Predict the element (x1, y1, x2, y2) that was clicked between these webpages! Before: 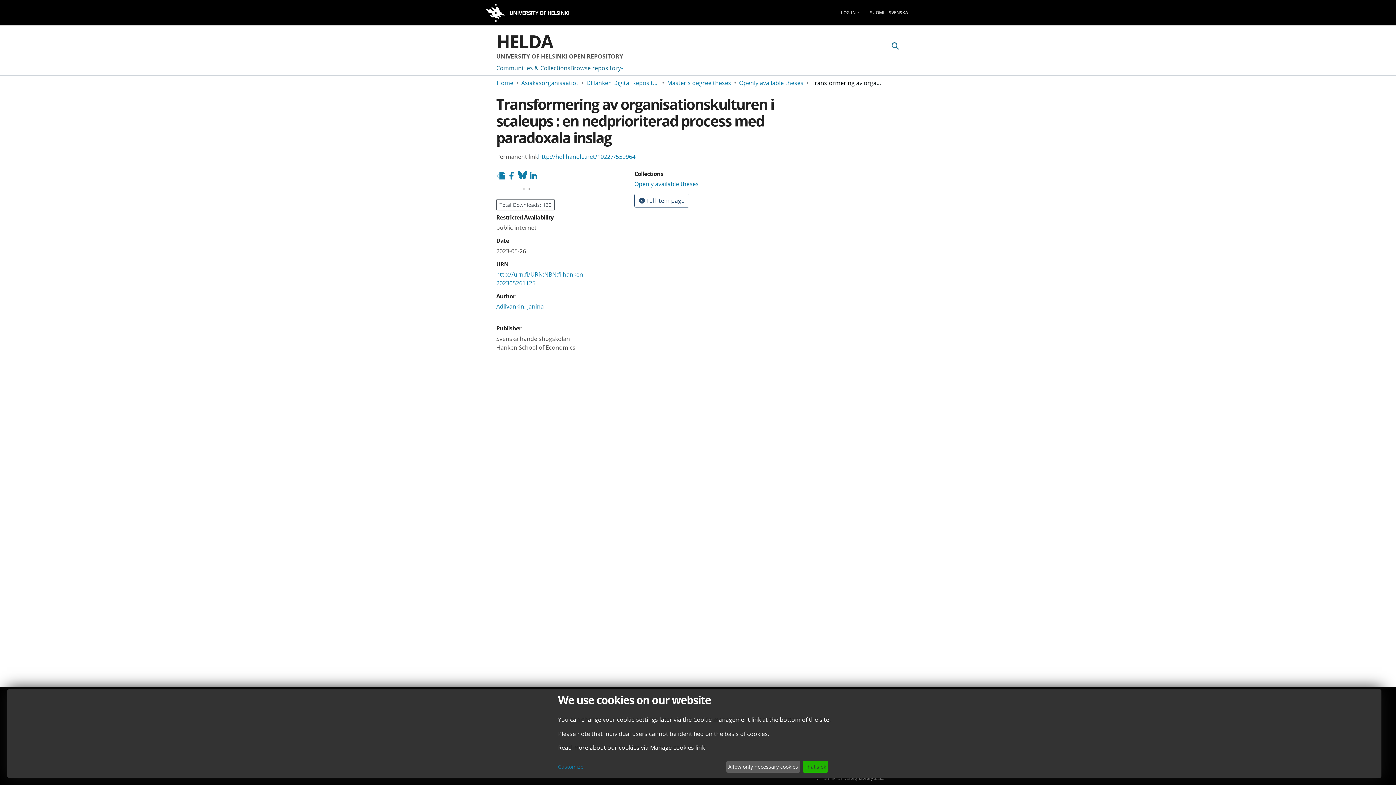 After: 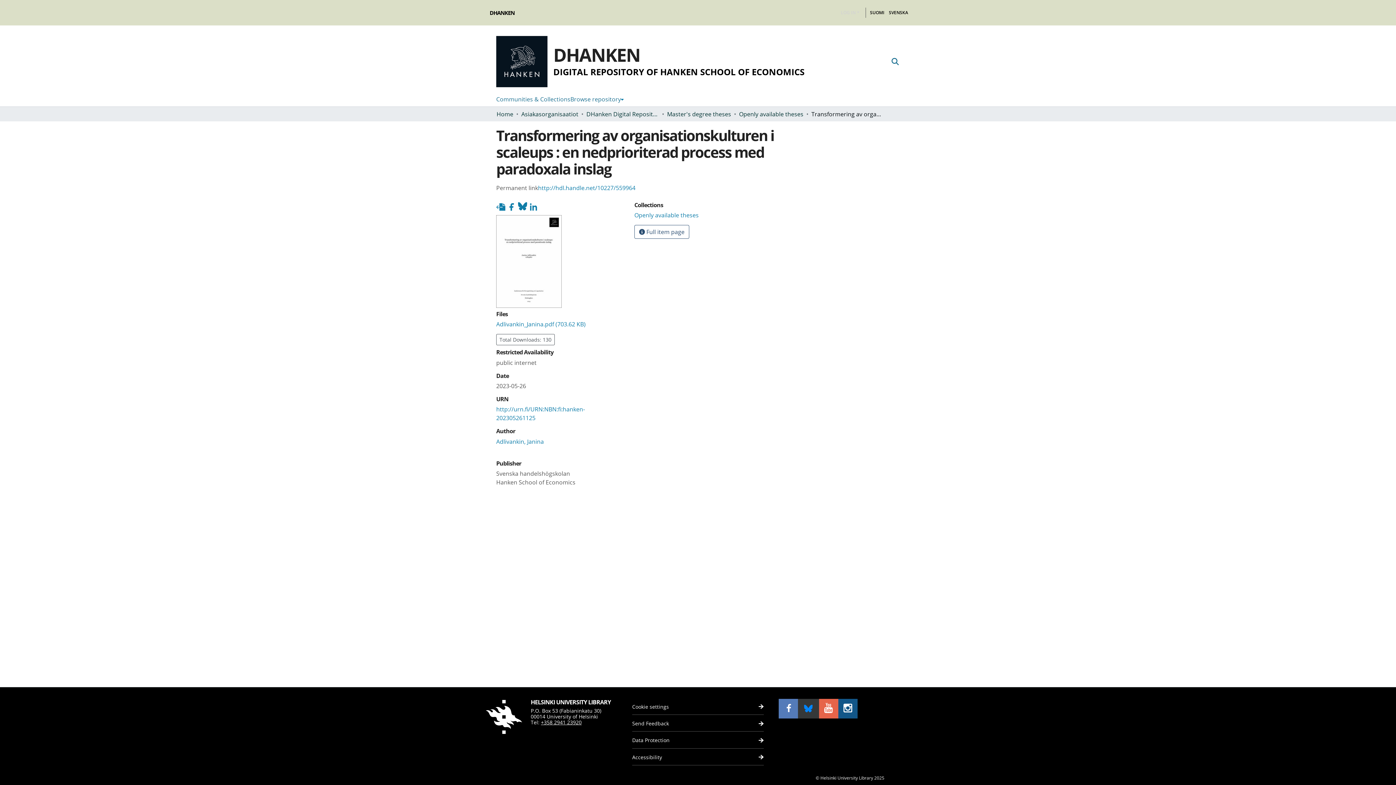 Action: label: Allow only necessary cookies bbox: (726, 761, 800, 773)